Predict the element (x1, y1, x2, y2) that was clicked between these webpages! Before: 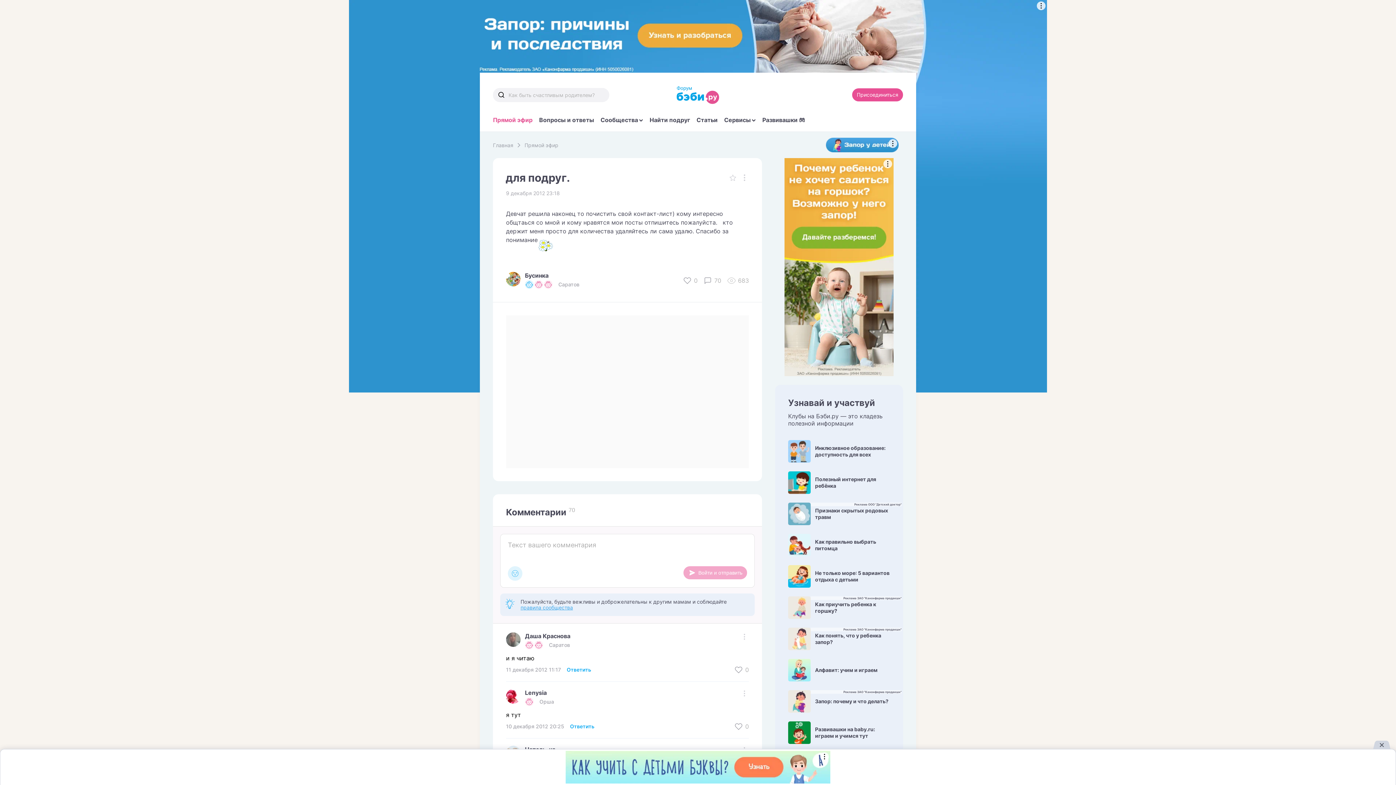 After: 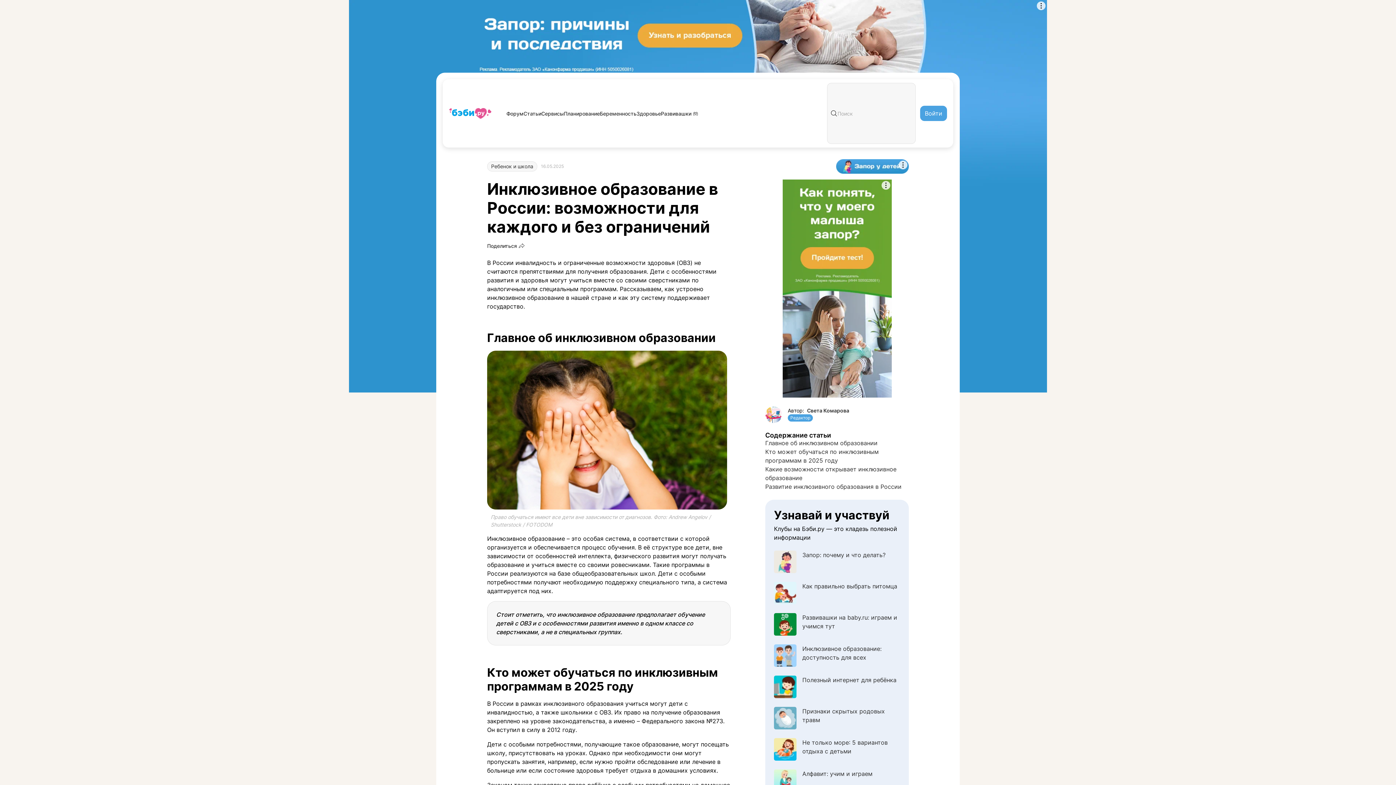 Action: bbox: (788, 440, 890, 462) label: Инклюзивное образование: доступность для всех